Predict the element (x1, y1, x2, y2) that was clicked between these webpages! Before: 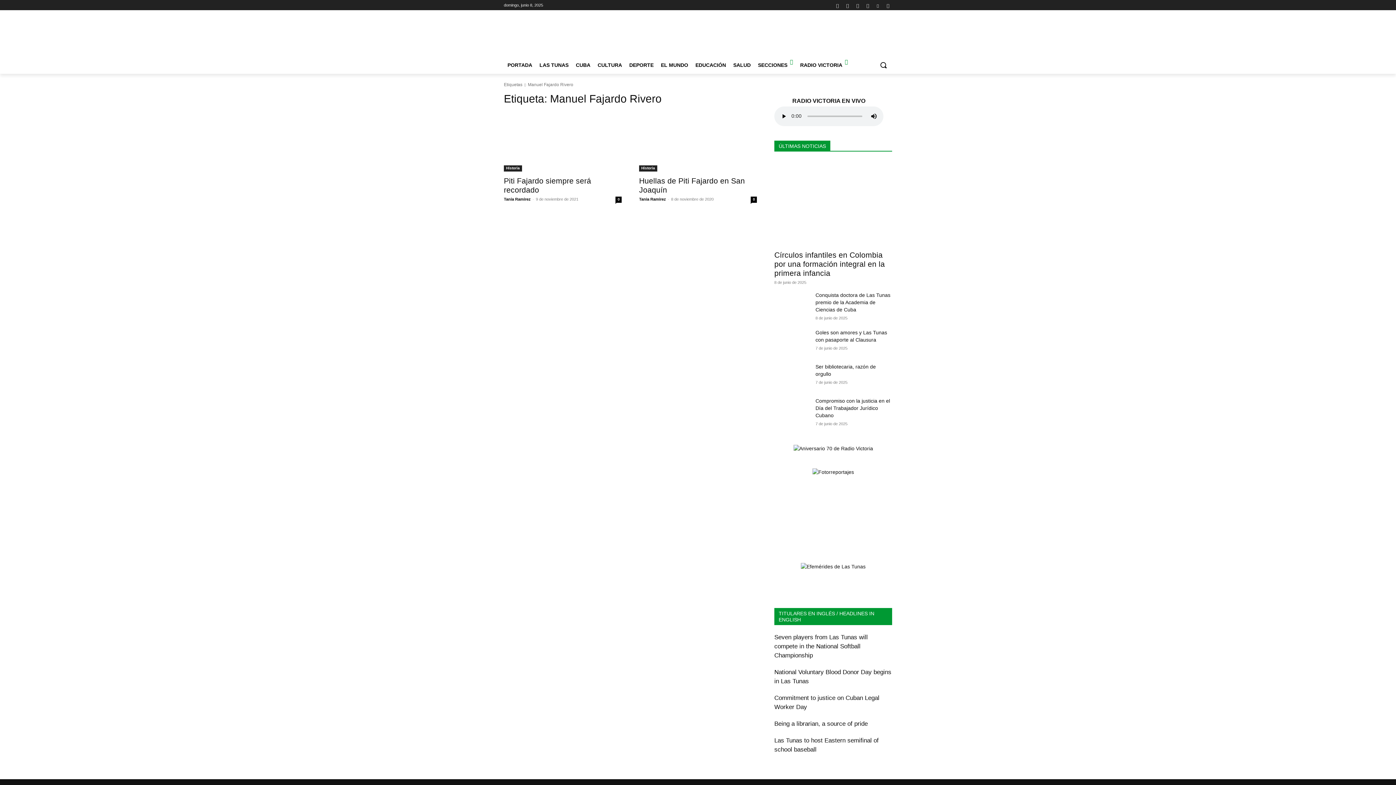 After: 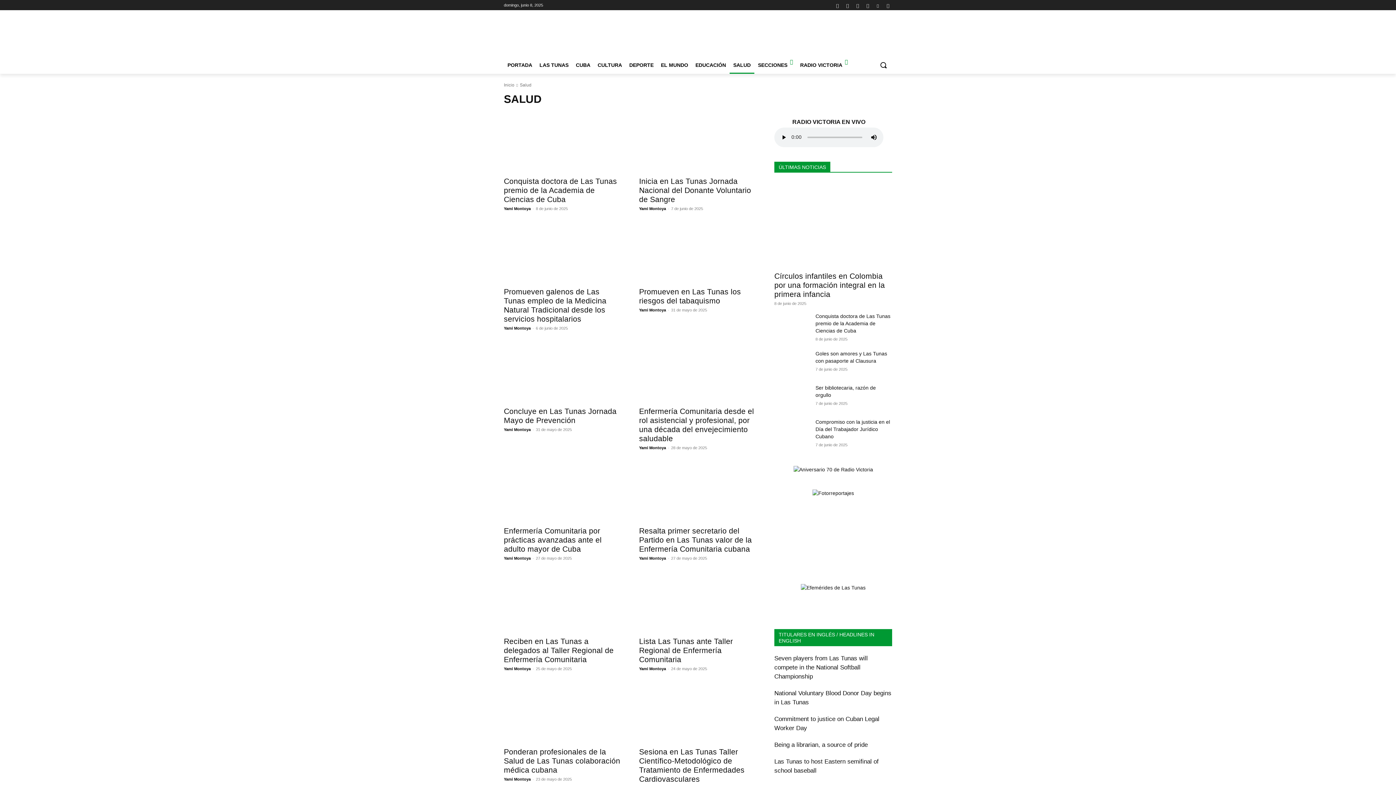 Action: bbox: (729, 56, 754, 73) label: SALUD